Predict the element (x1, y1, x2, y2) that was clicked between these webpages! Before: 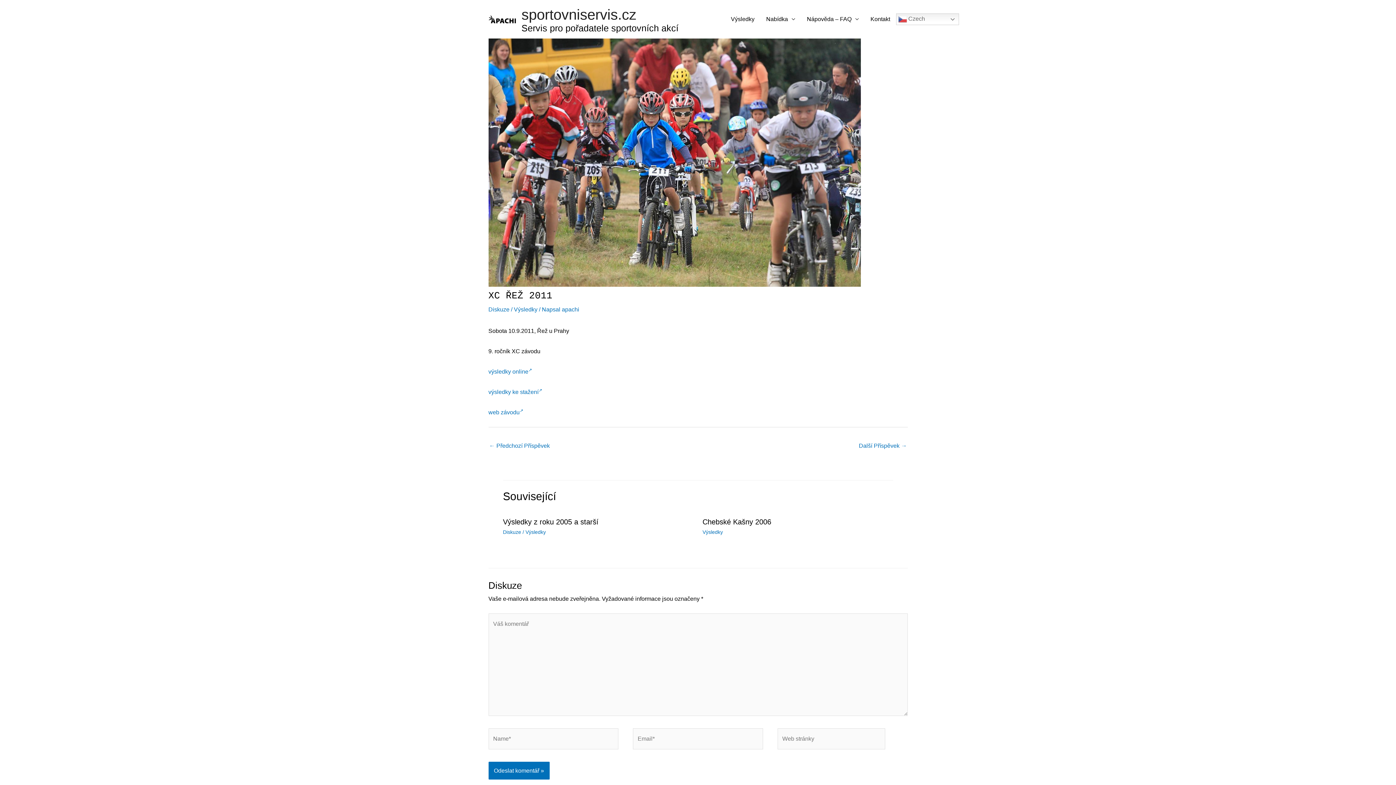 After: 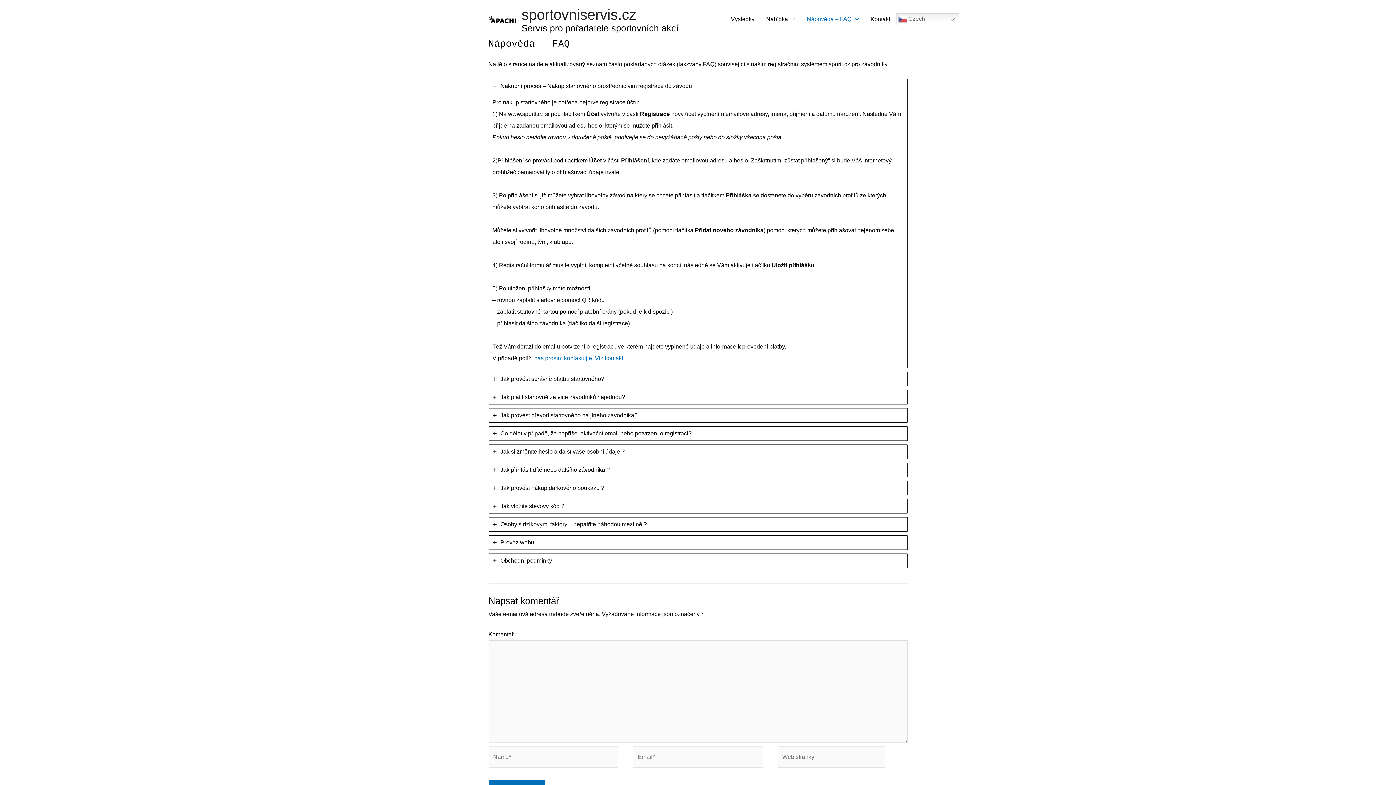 Action: label: Nápověda – FAQ bbox: (801, 0, 864, 38)